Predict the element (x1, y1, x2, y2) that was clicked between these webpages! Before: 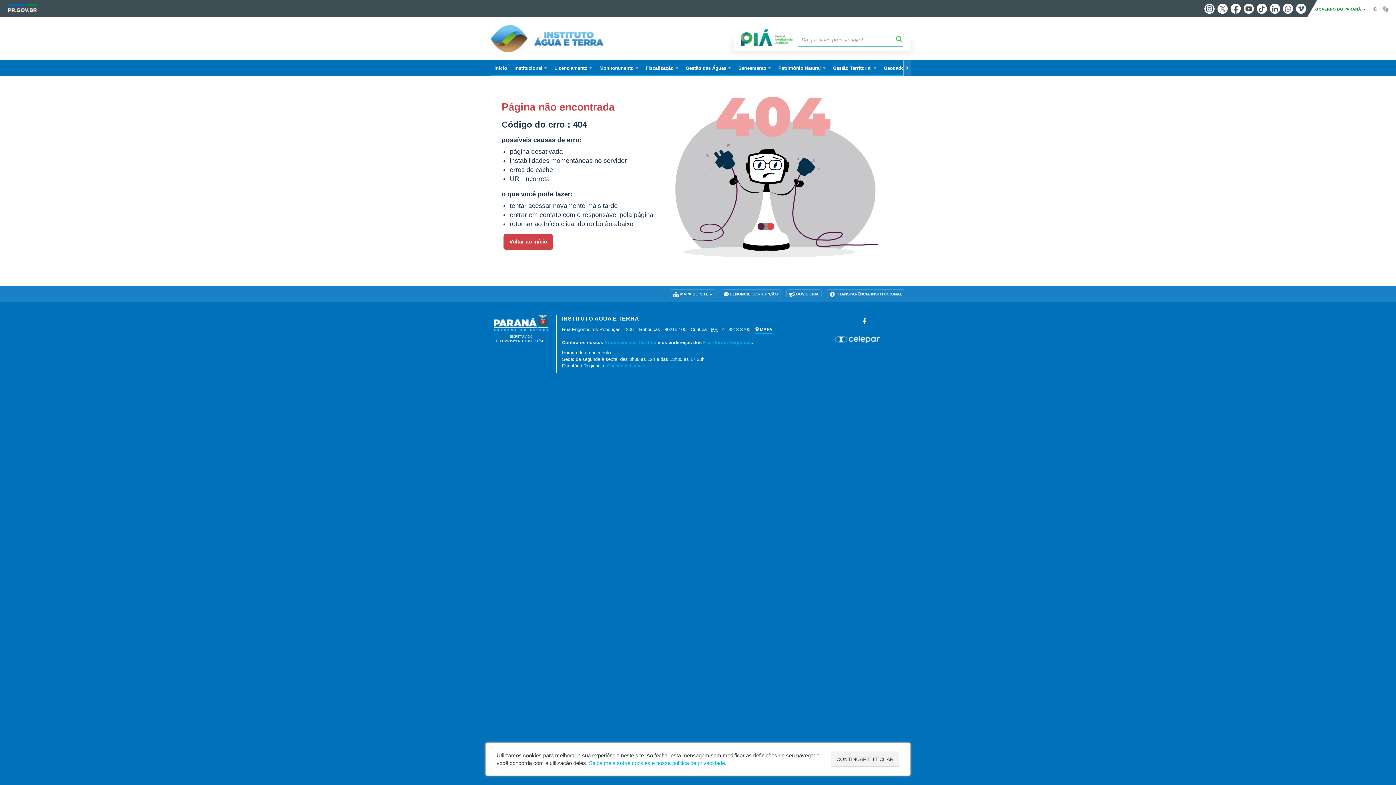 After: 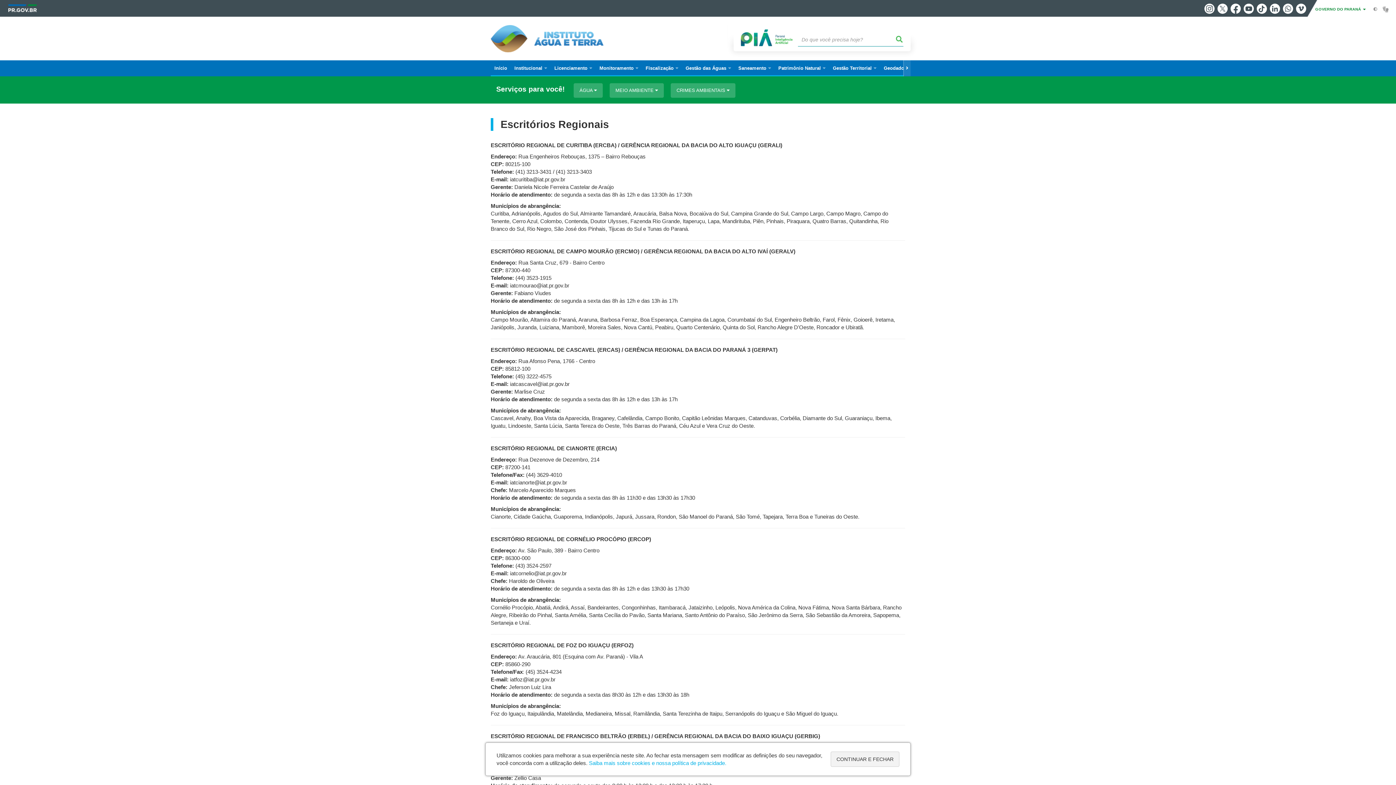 Action: label: Escritórios Regionais bbox: (703, 340, 752, 345)